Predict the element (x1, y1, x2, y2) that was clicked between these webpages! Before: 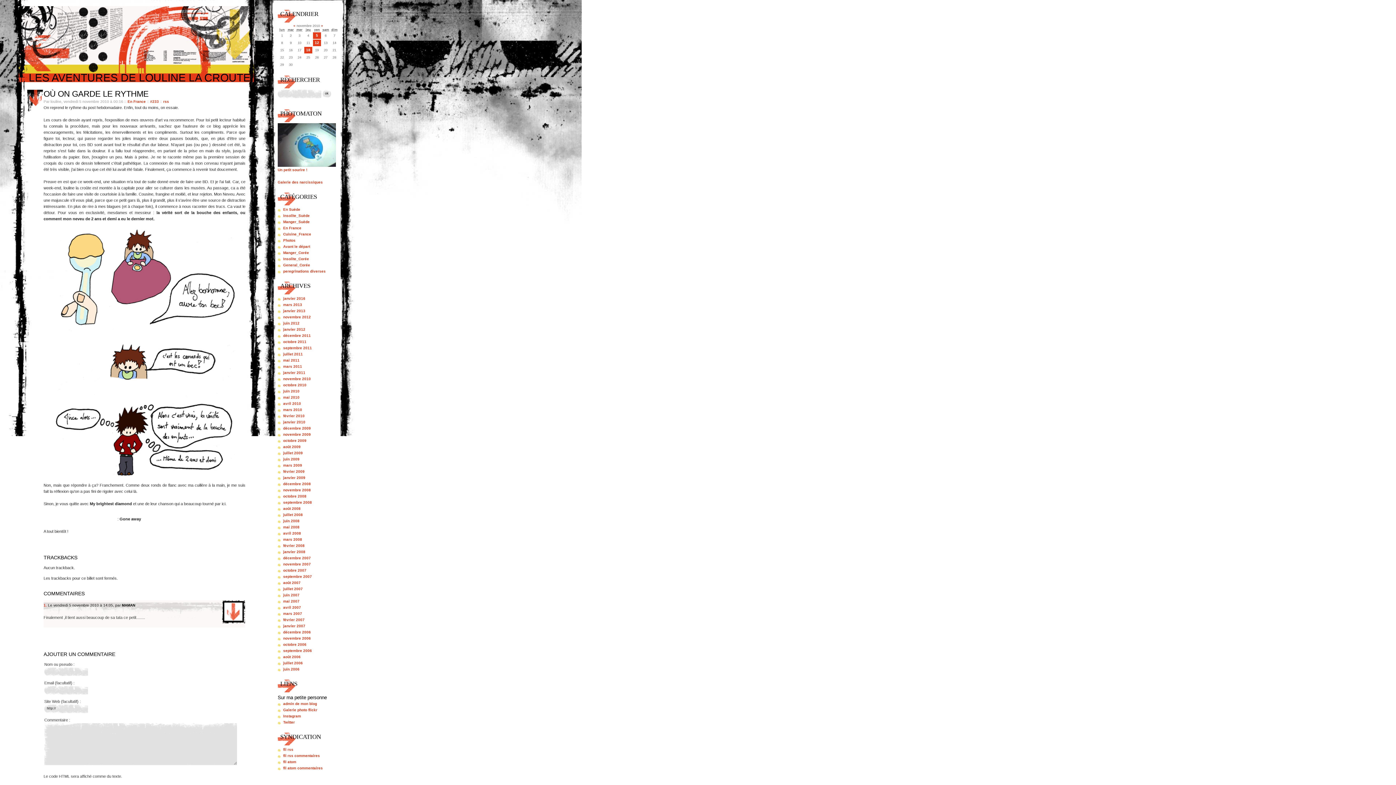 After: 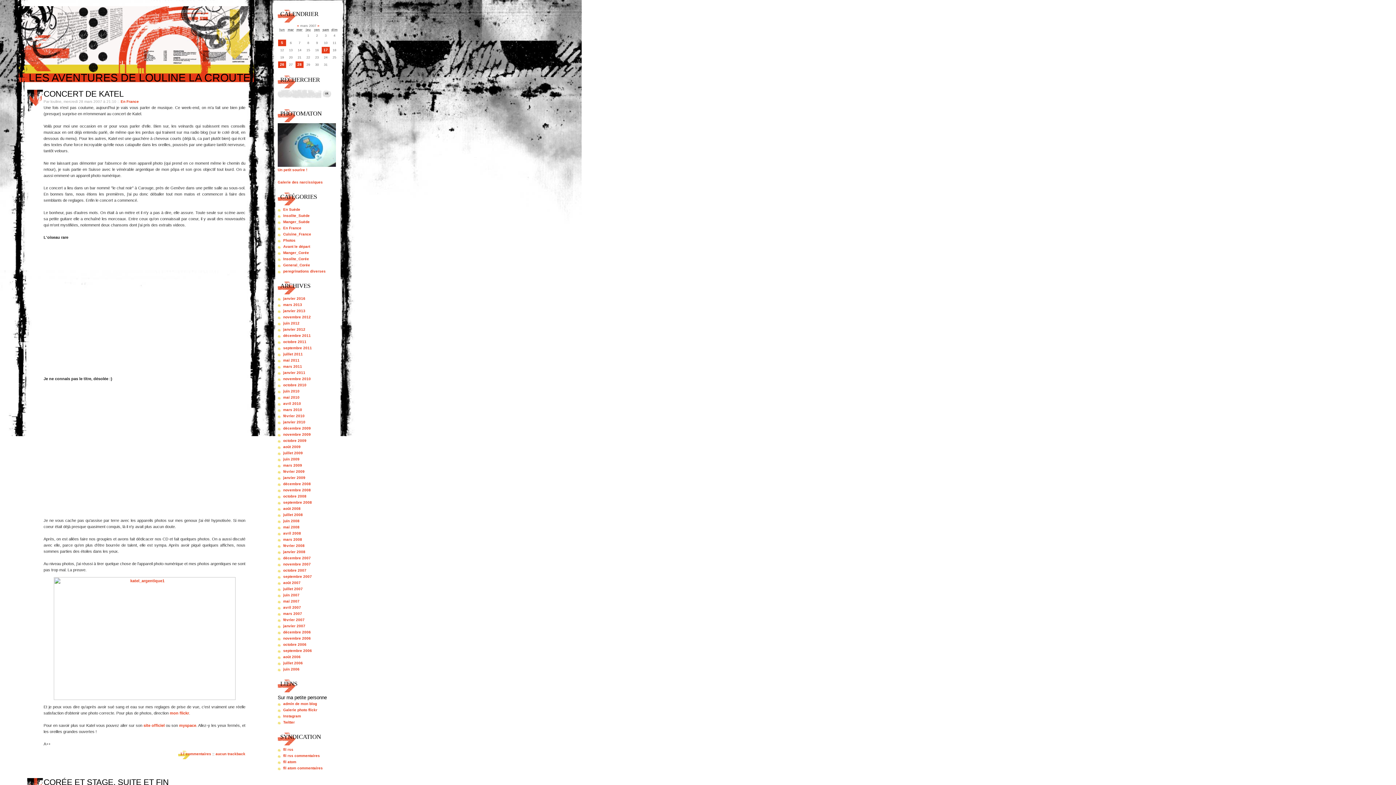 Action: bbox: (283, 612, 302, 616) label: mars 2007